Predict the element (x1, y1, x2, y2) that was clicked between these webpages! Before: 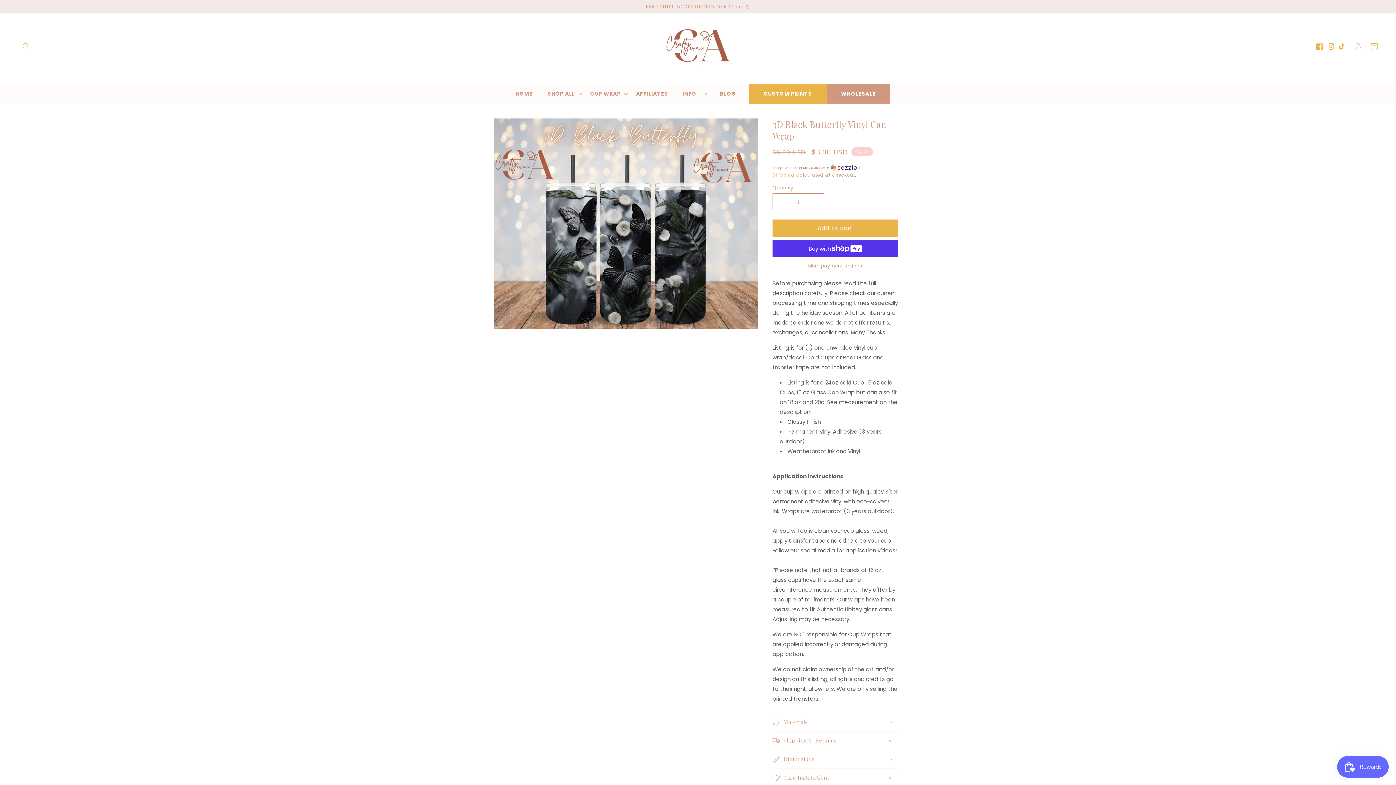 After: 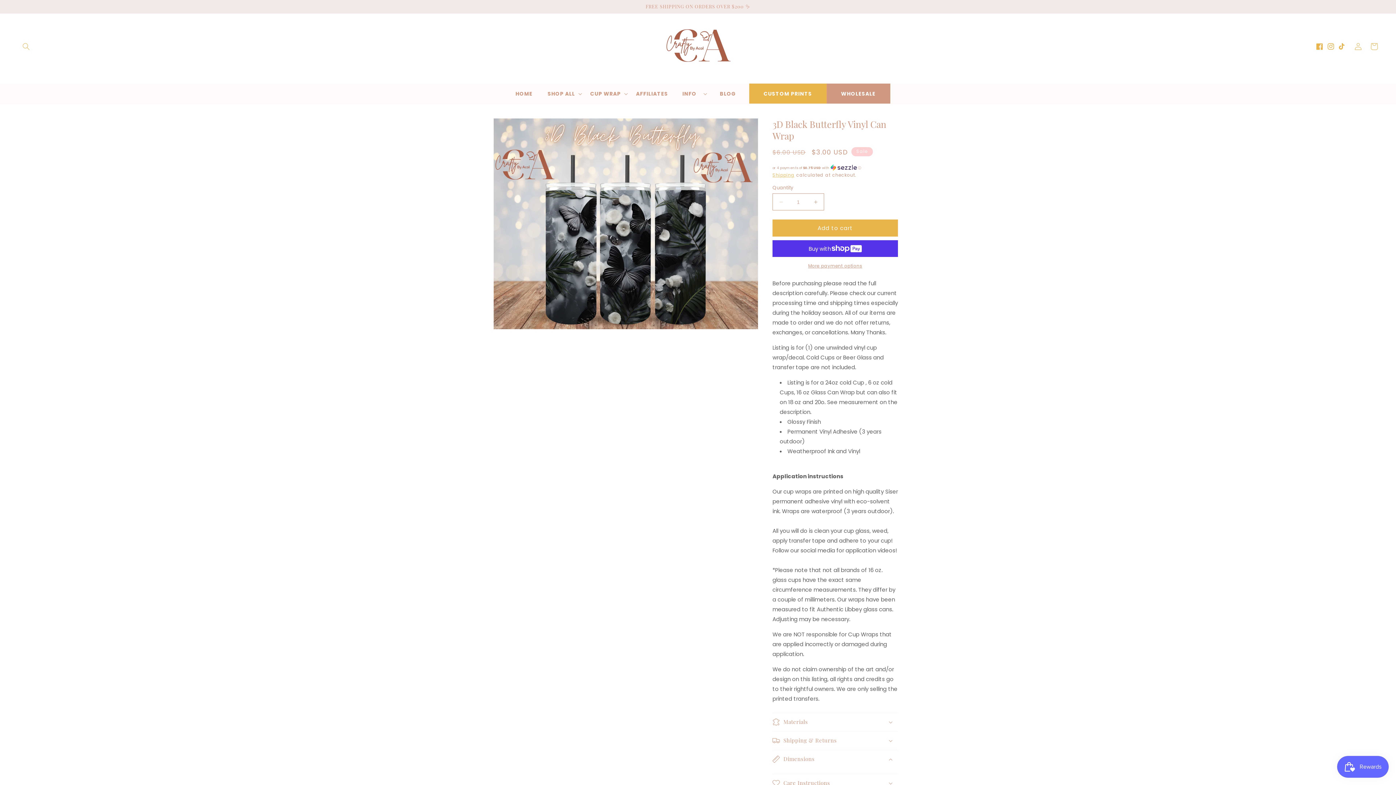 Action: bbox: (772, 750, 898, 768) label: Dimensions